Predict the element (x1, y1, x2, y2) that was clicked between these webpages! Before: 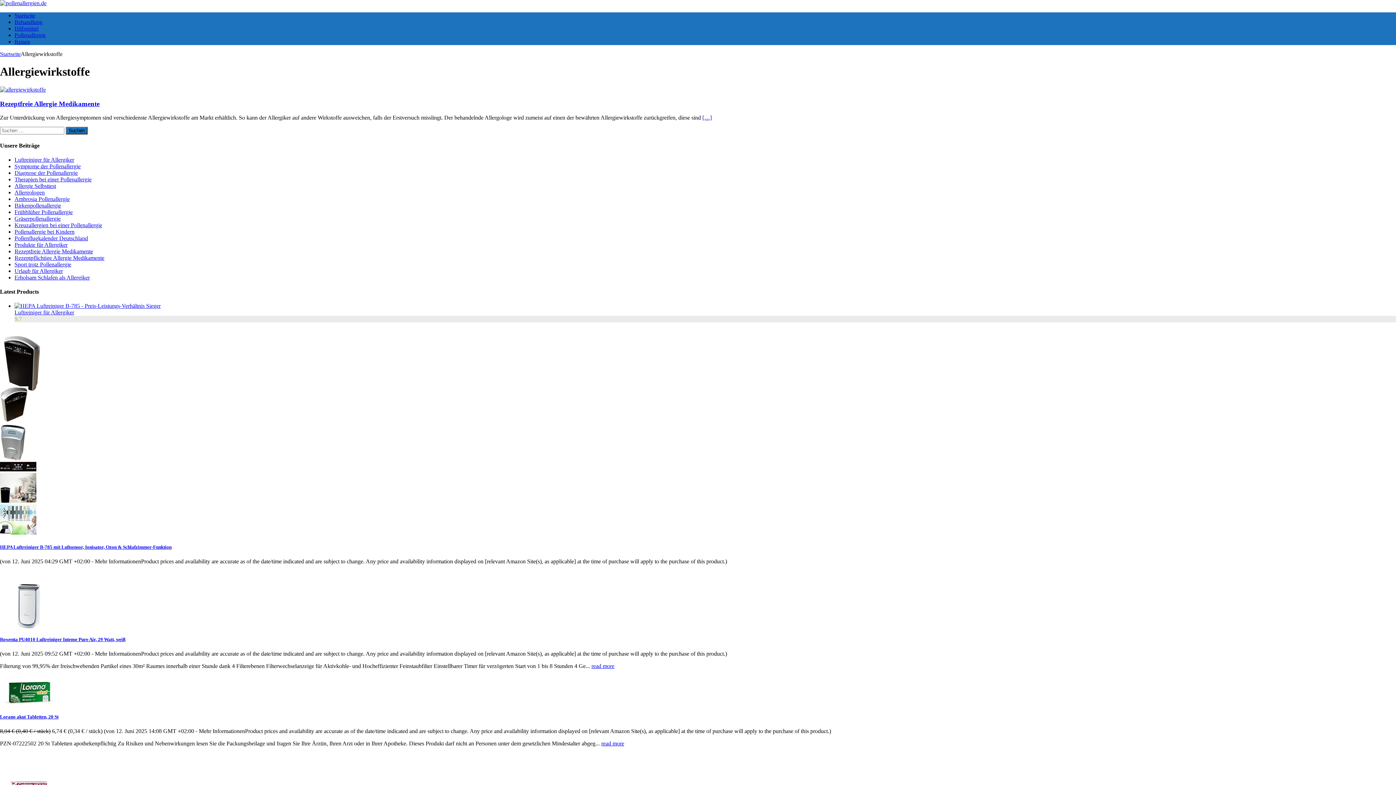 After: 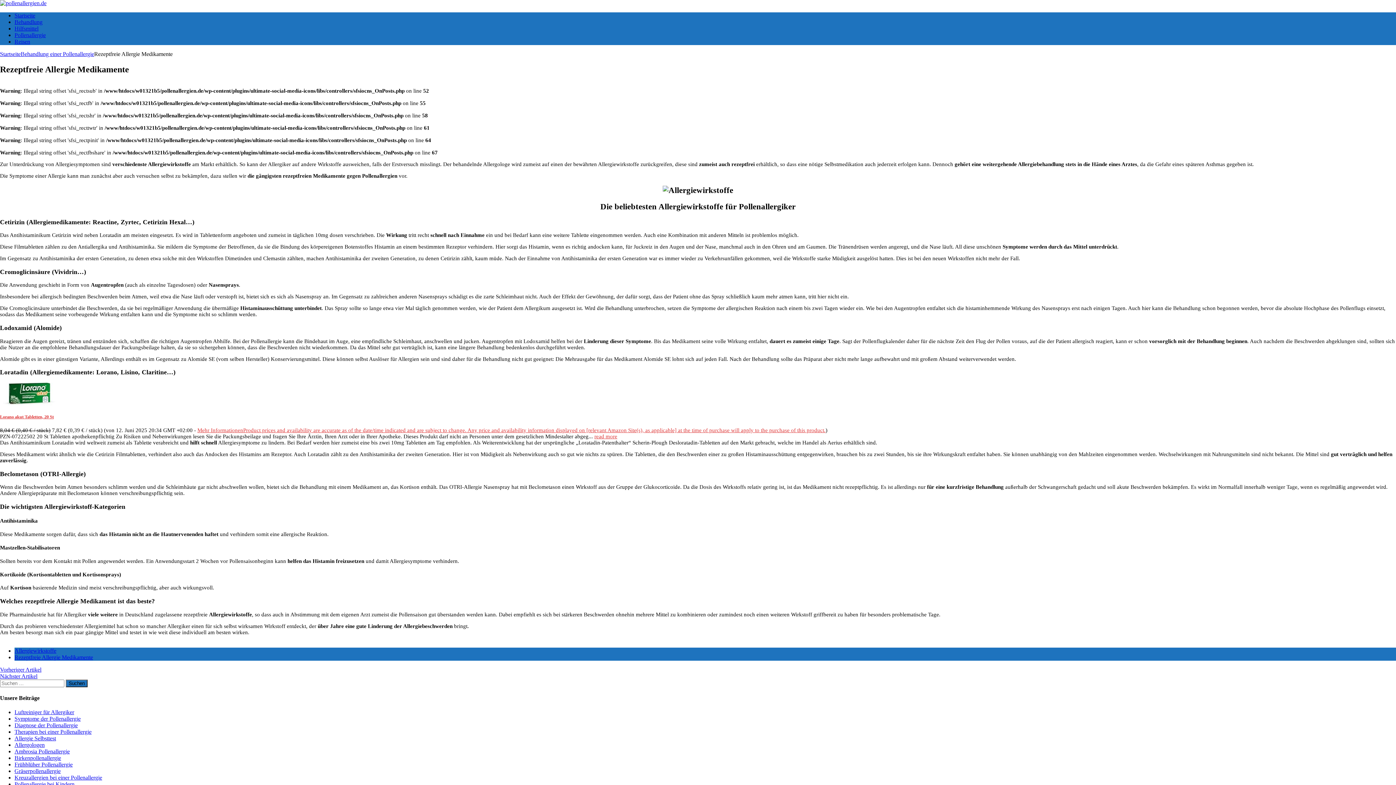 Action: bbox: (0, 99, 99, 107) label: Rezeptfreie Allergie Medikamente